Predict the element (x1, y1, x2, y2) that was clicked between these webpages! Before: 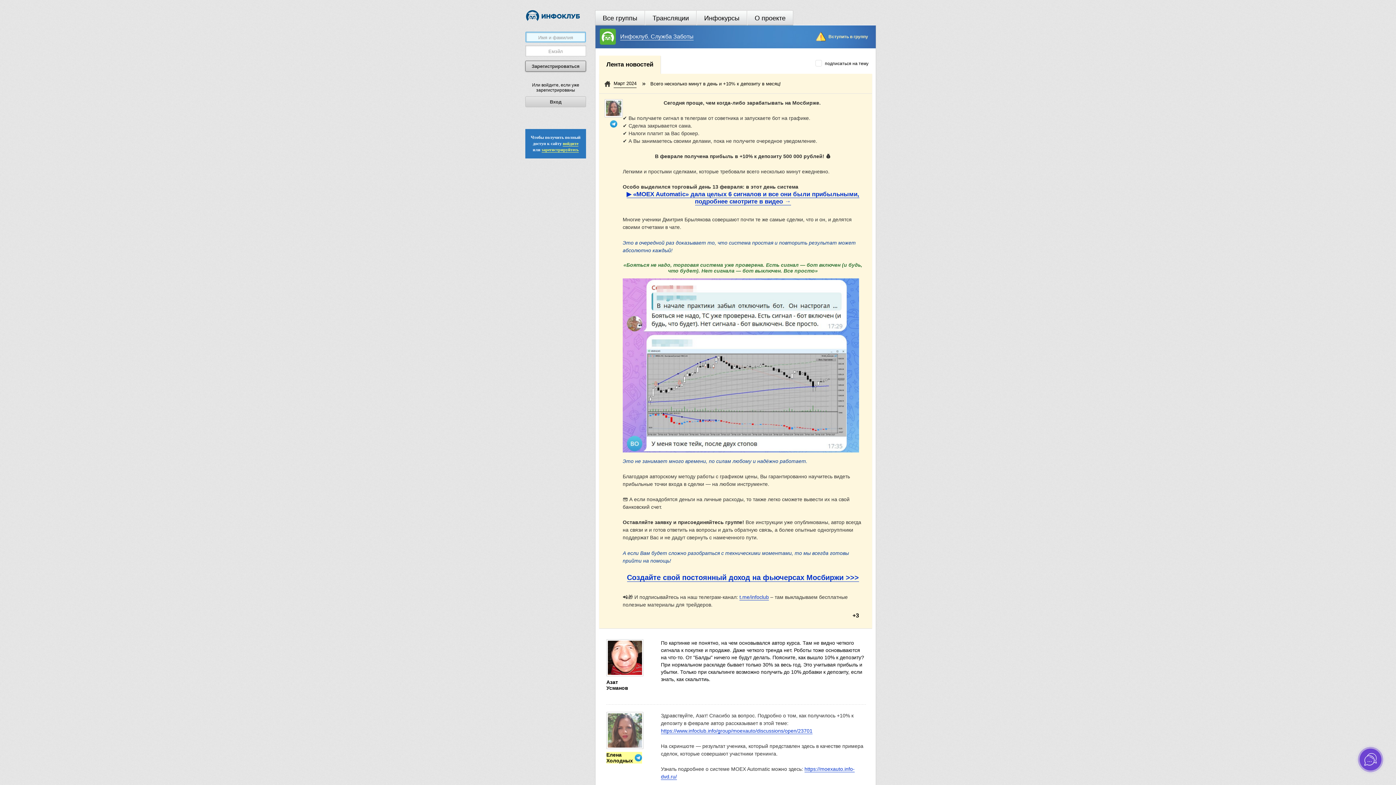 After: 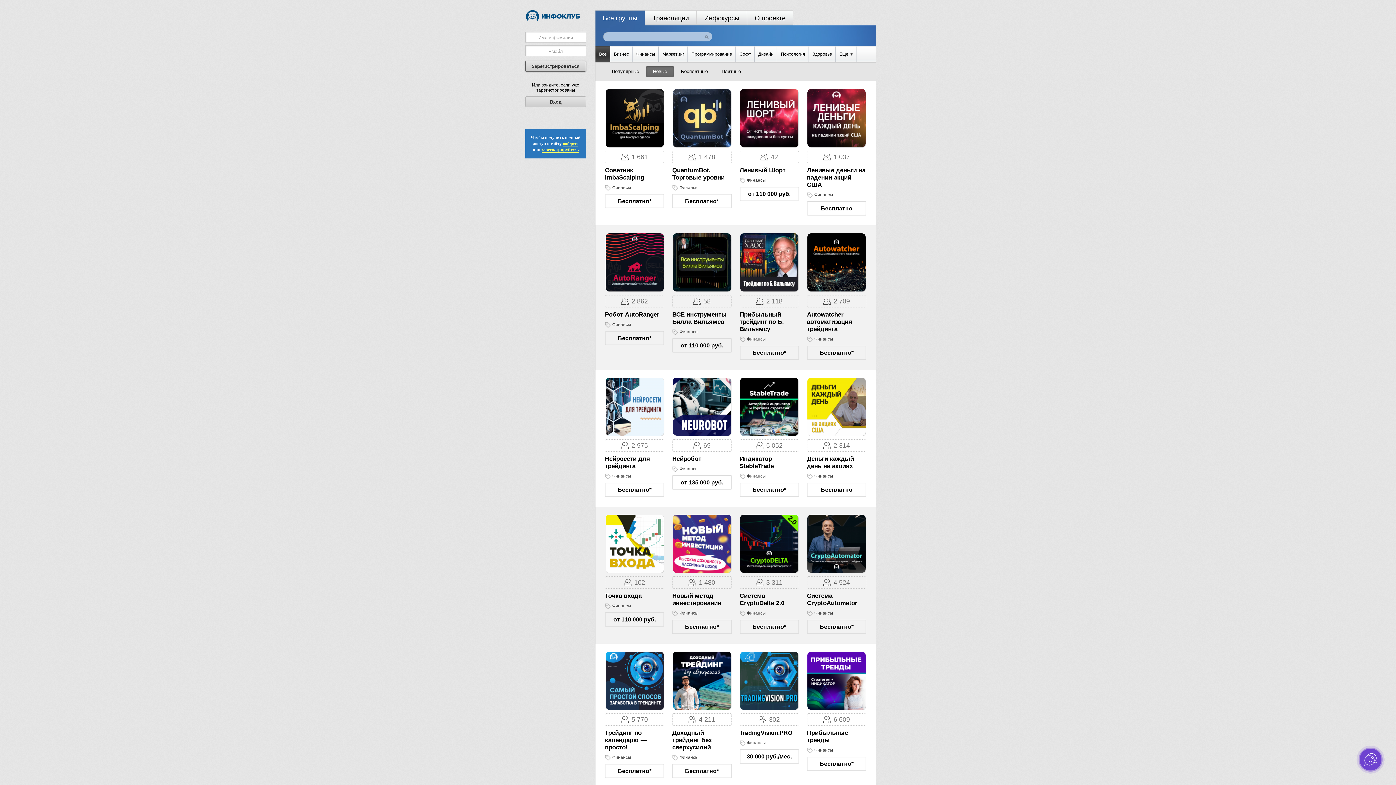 Action: label: Все группы bbox: (595, 10, 645, 25)